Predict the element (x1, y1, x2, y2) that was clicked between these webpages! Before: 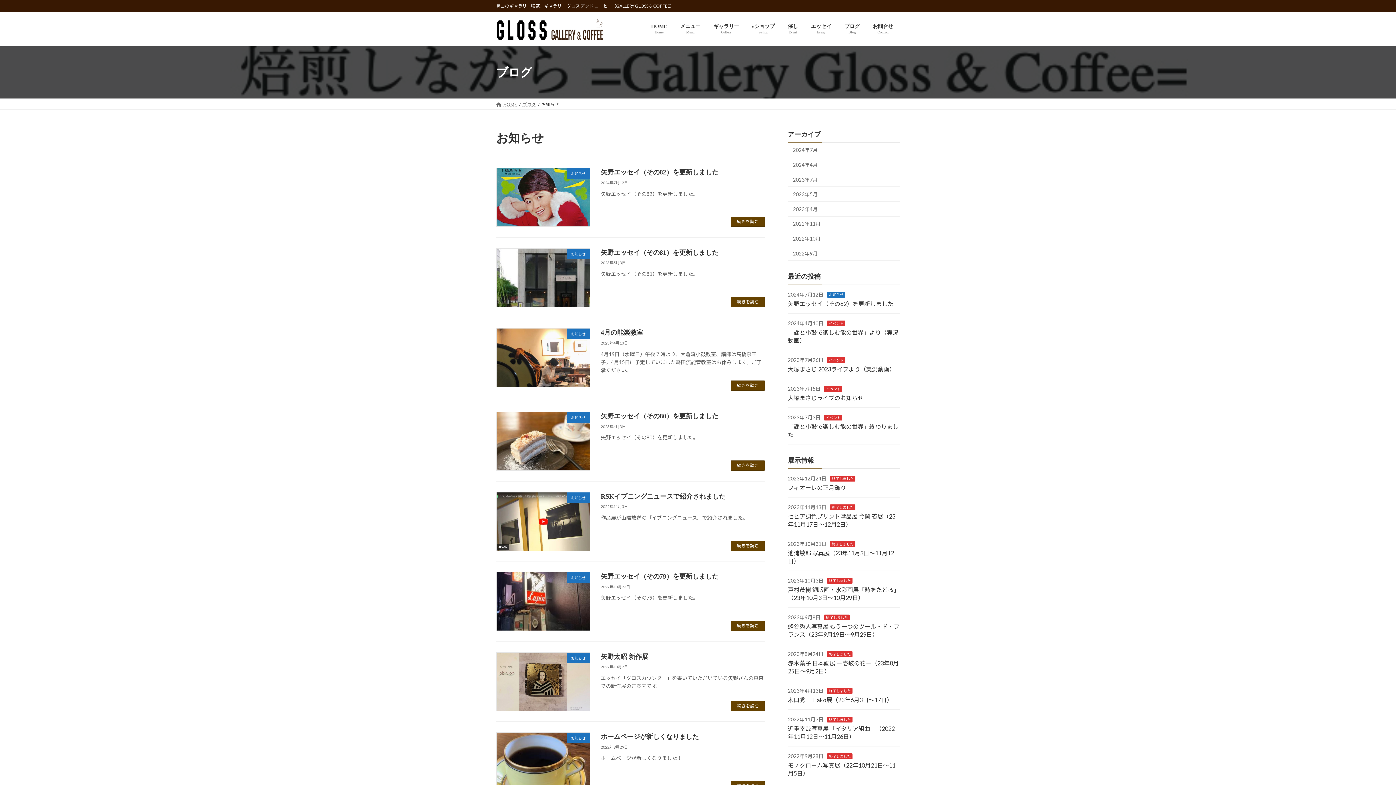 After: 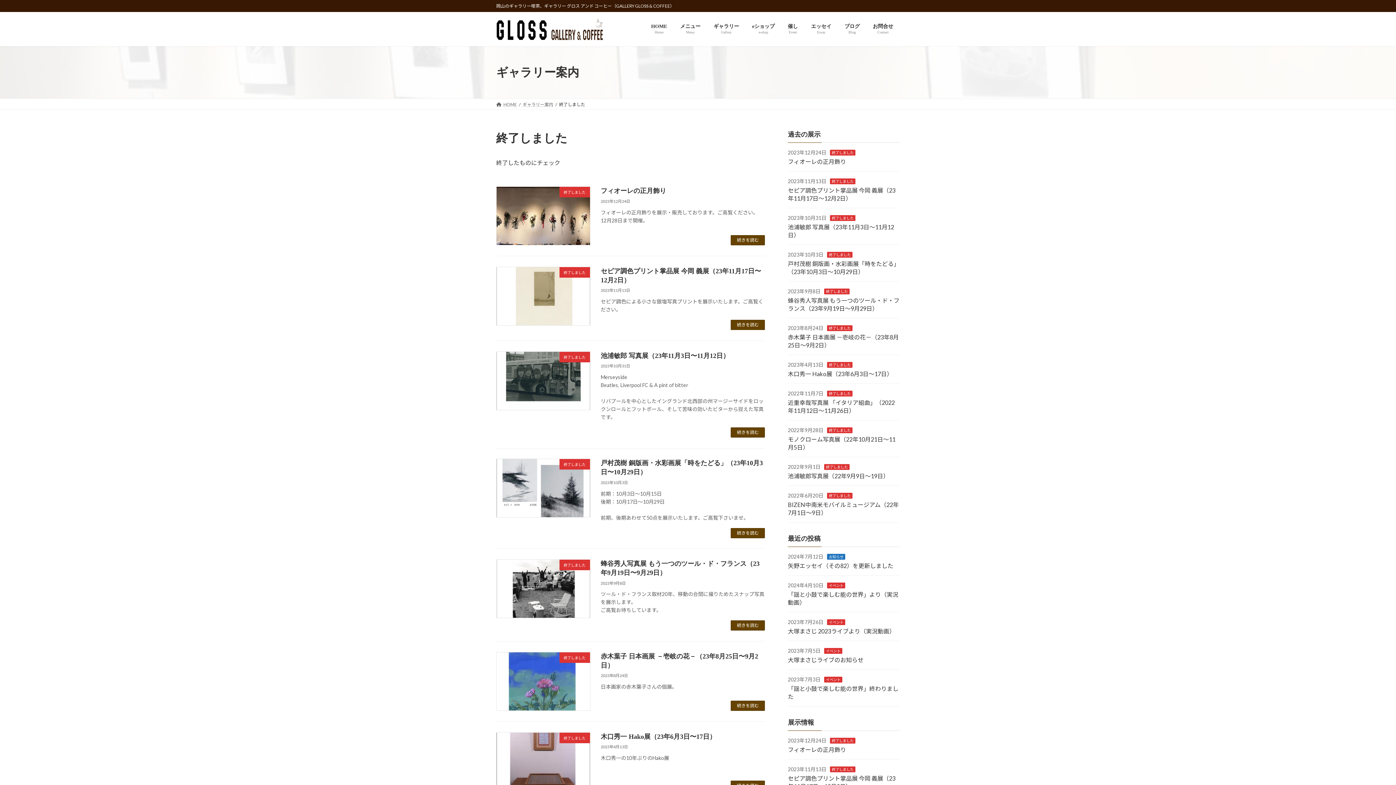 Action: bbox: (827, 651, 852, 657) label: 終了しました